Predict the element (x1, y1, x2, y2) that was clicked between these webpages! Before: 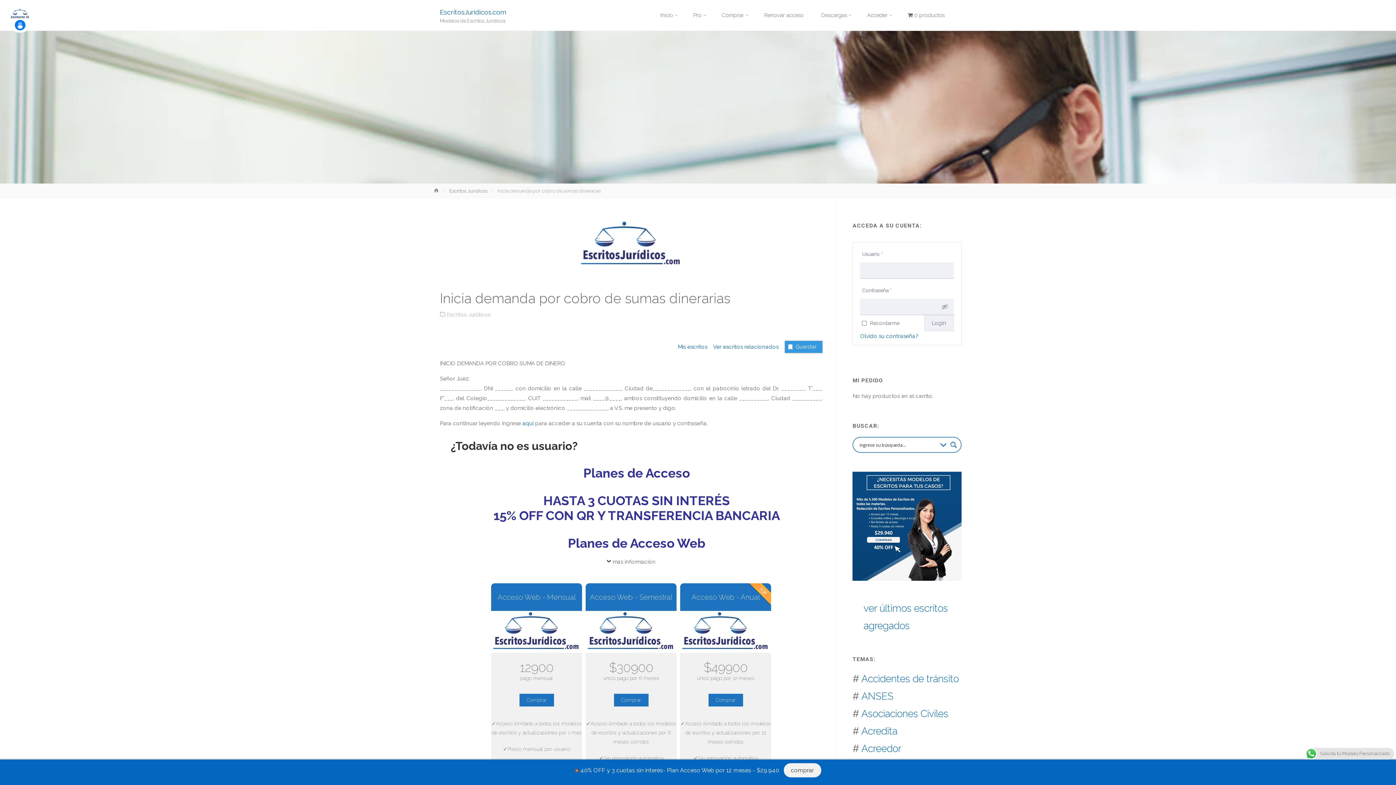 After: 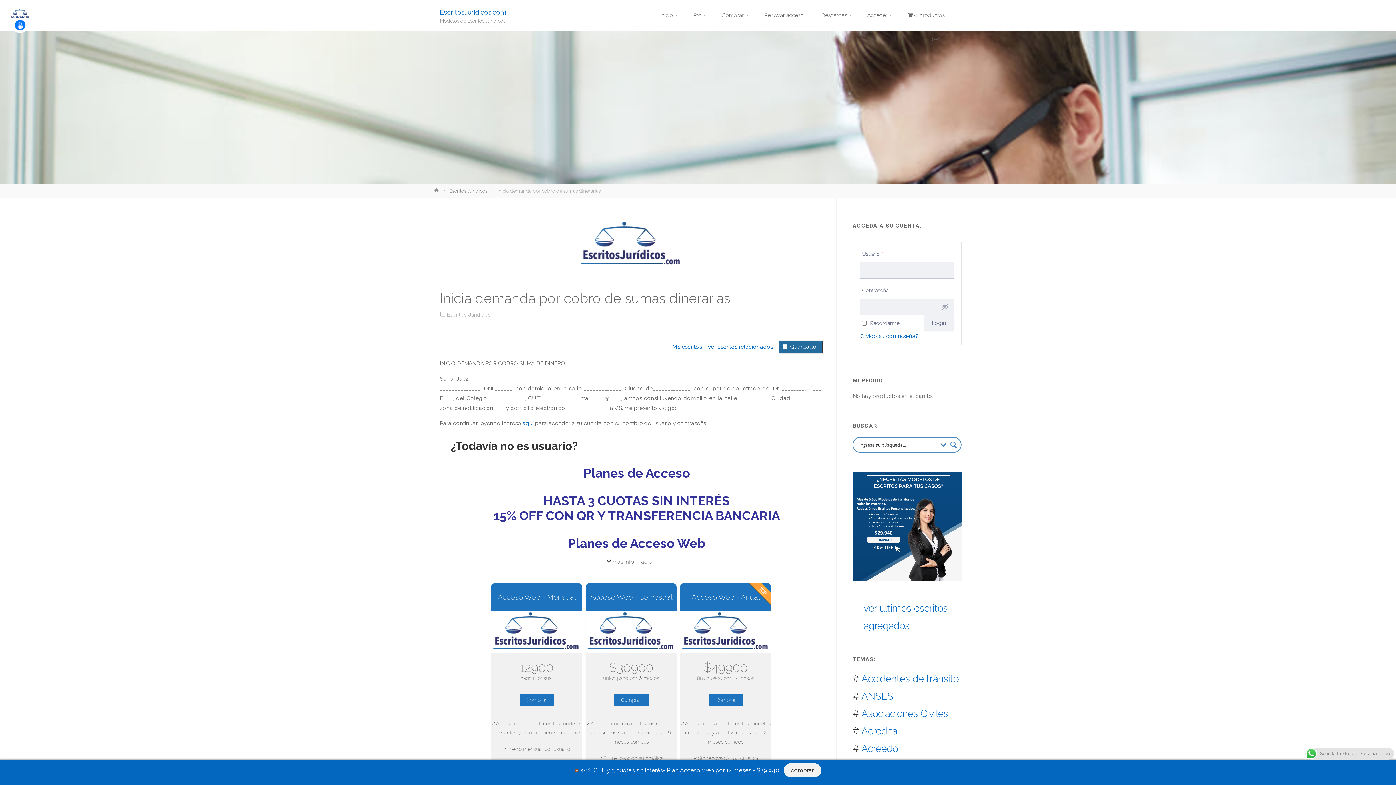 Action: label: Guardar bbox: (784, 340, 822, 353)